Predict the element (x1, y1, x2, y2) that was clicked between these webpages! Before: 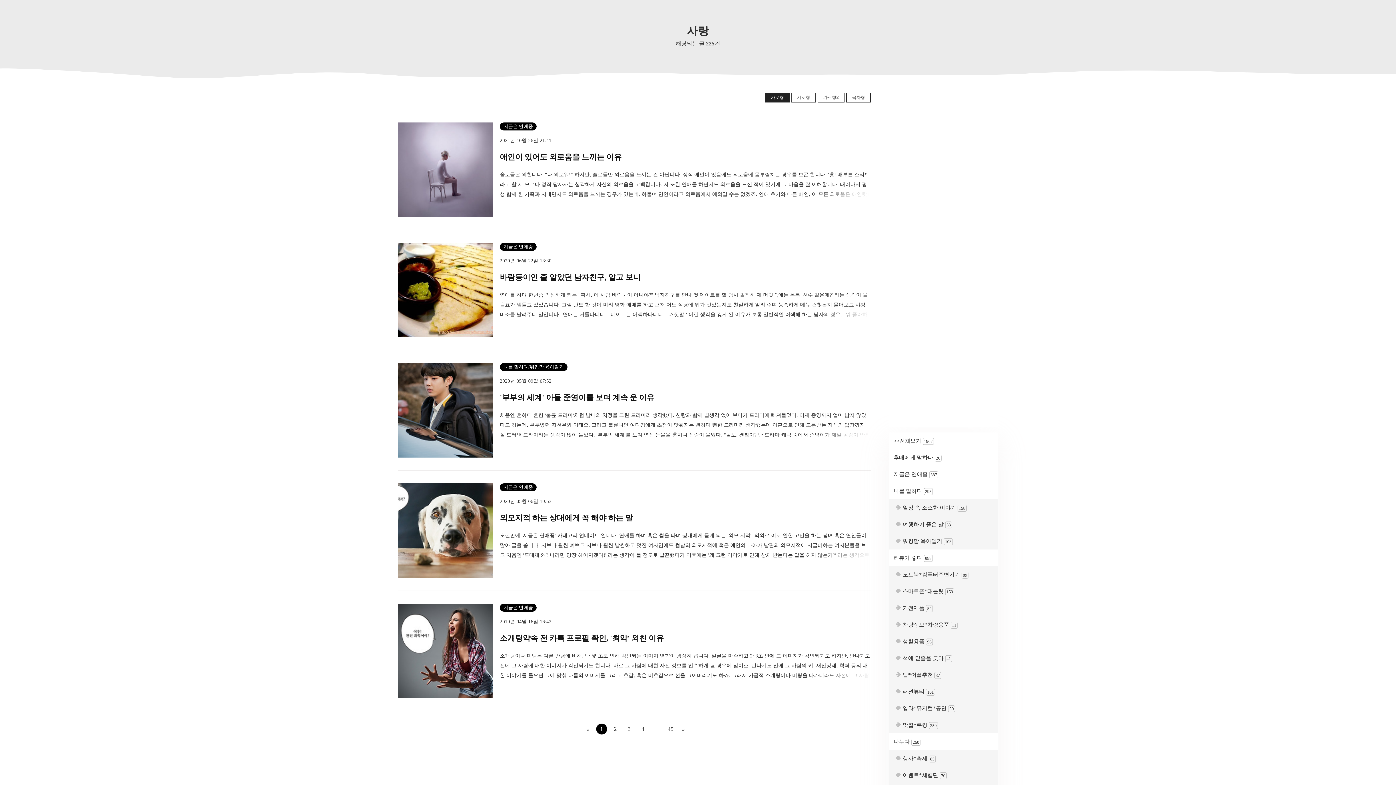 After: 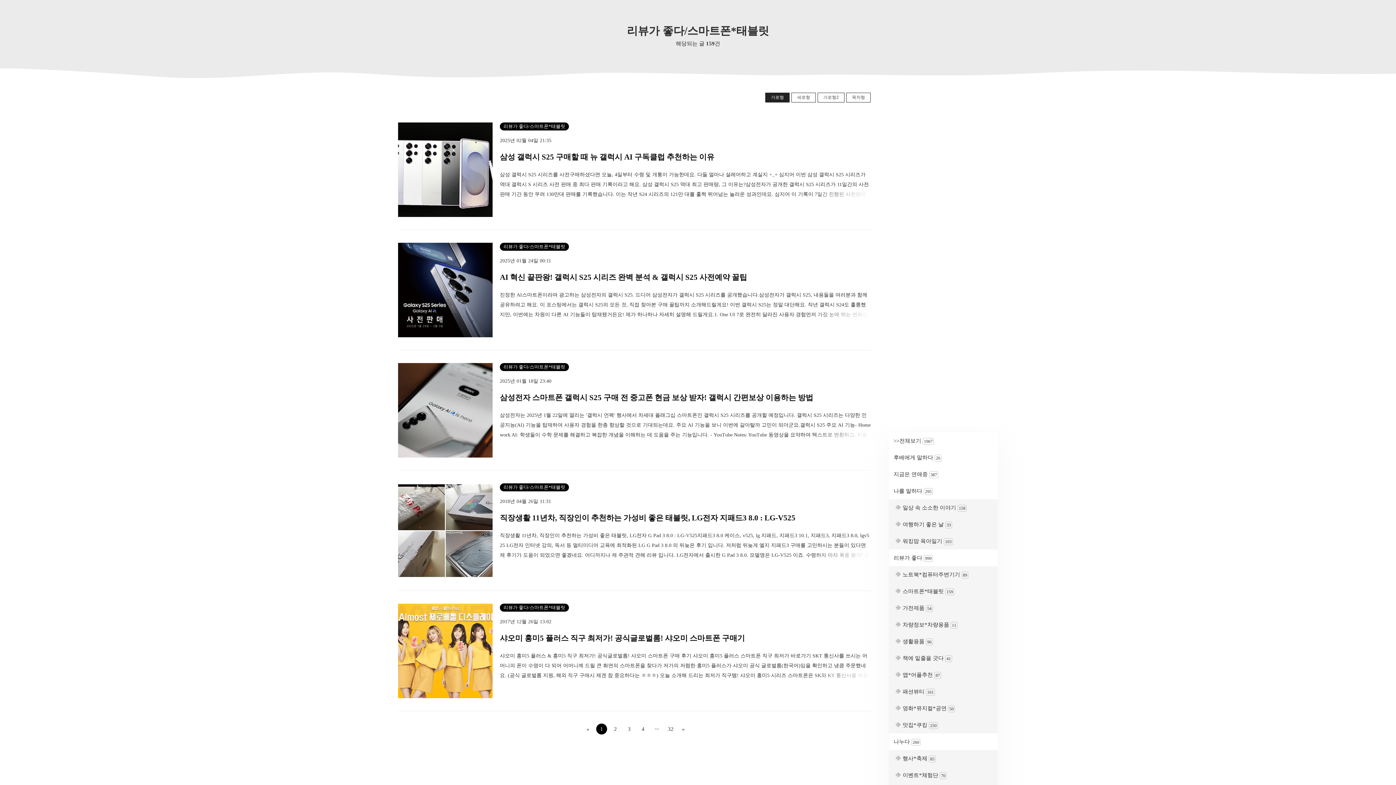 Action: label:  스마트폰*태블릿 159 bbox: (889, 583, 998, 600)